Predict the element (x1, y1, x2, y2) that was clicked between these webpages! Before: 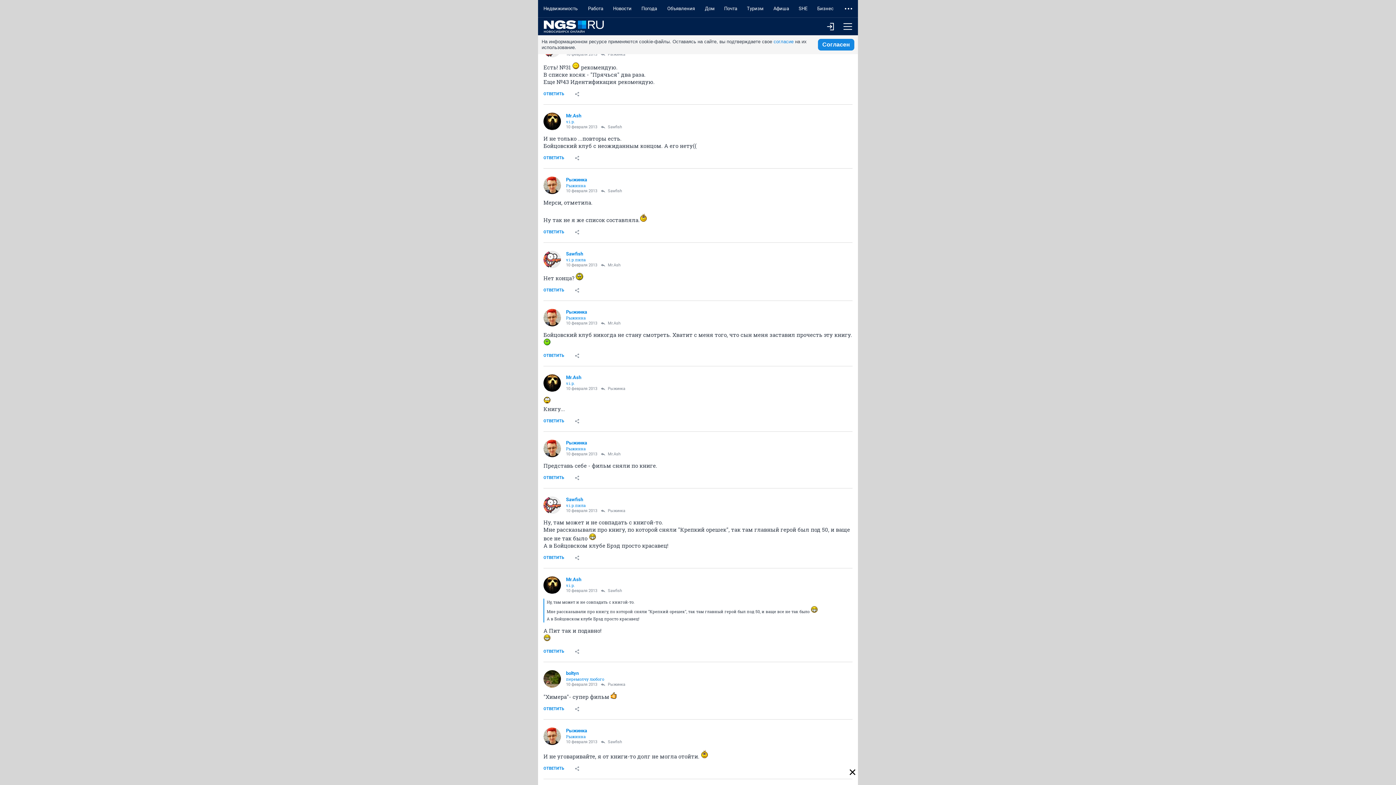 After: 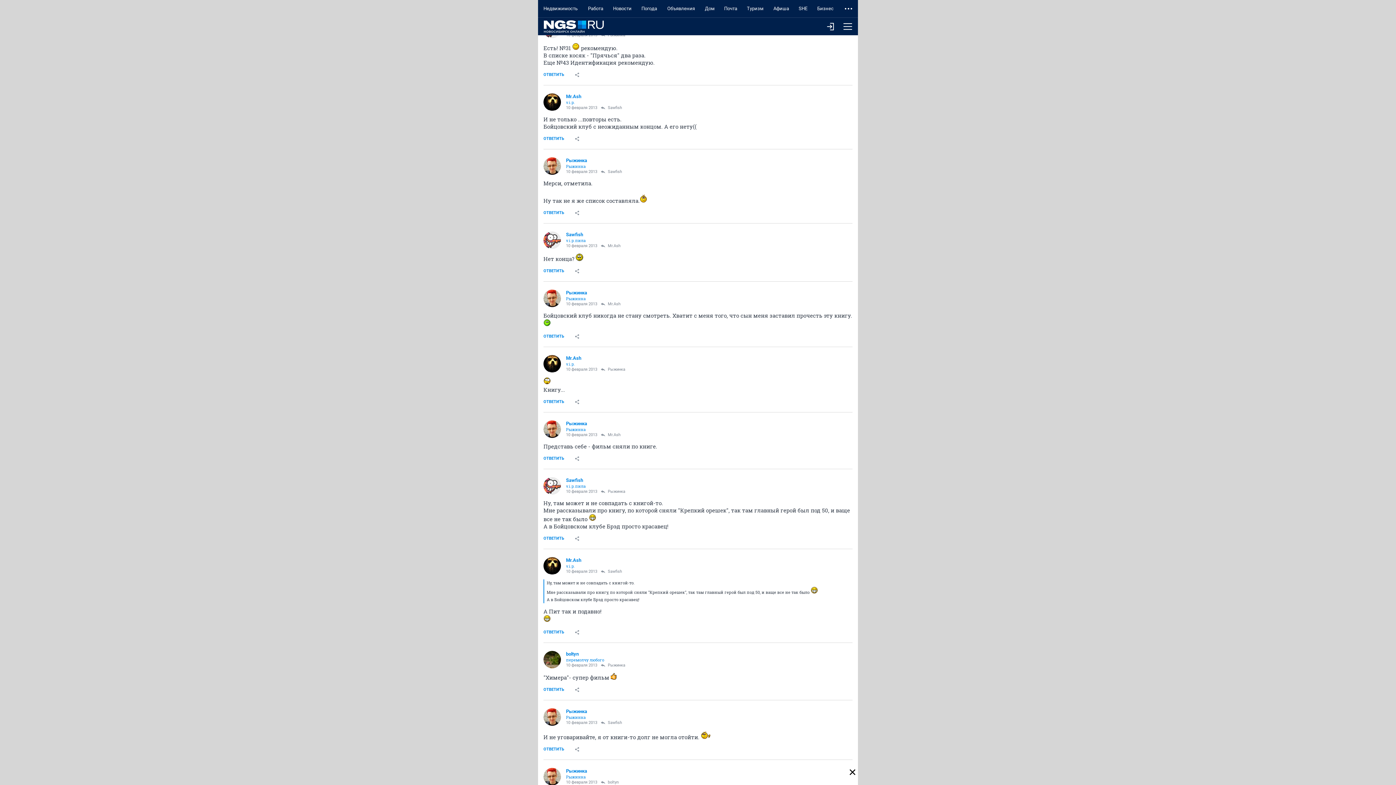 Action: bbox: (636, 0, 662, 17) label: Погода